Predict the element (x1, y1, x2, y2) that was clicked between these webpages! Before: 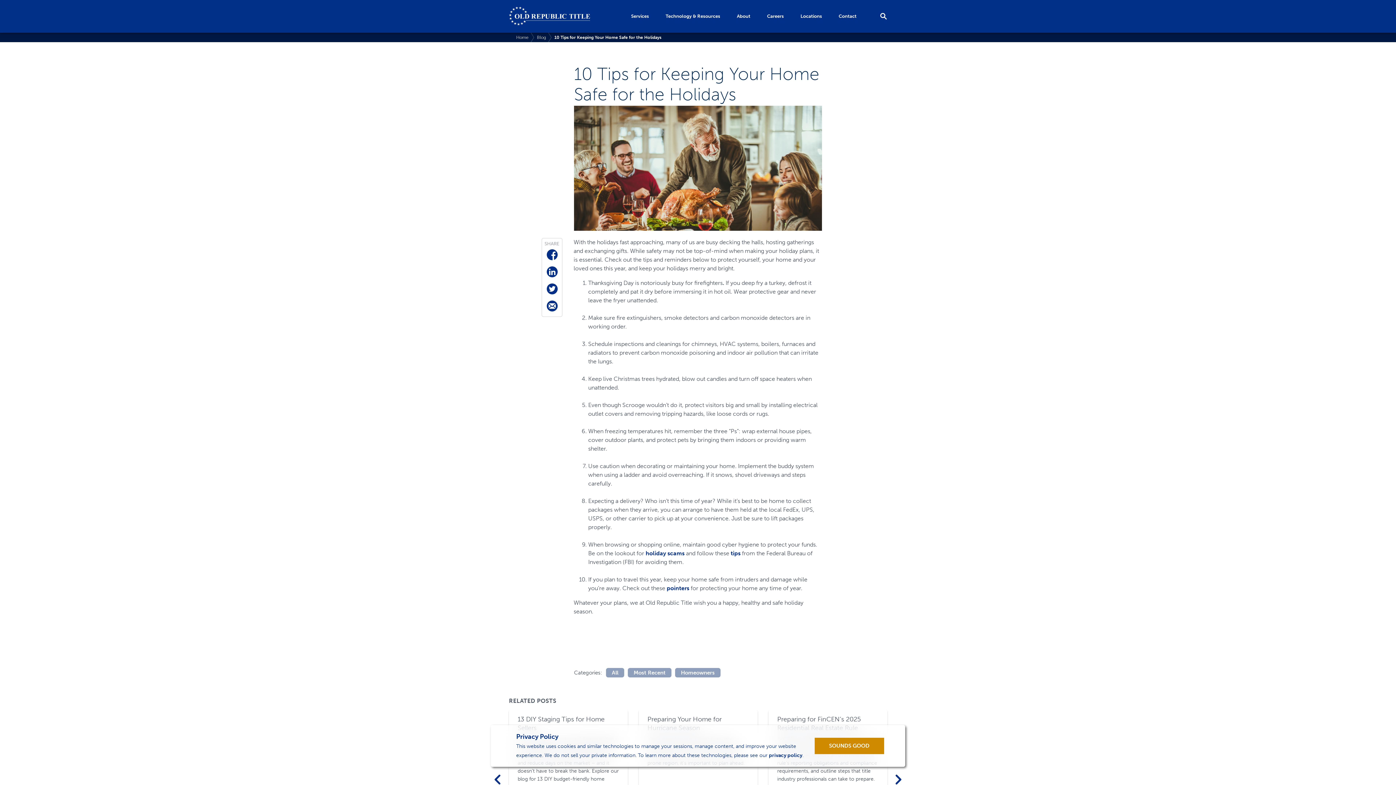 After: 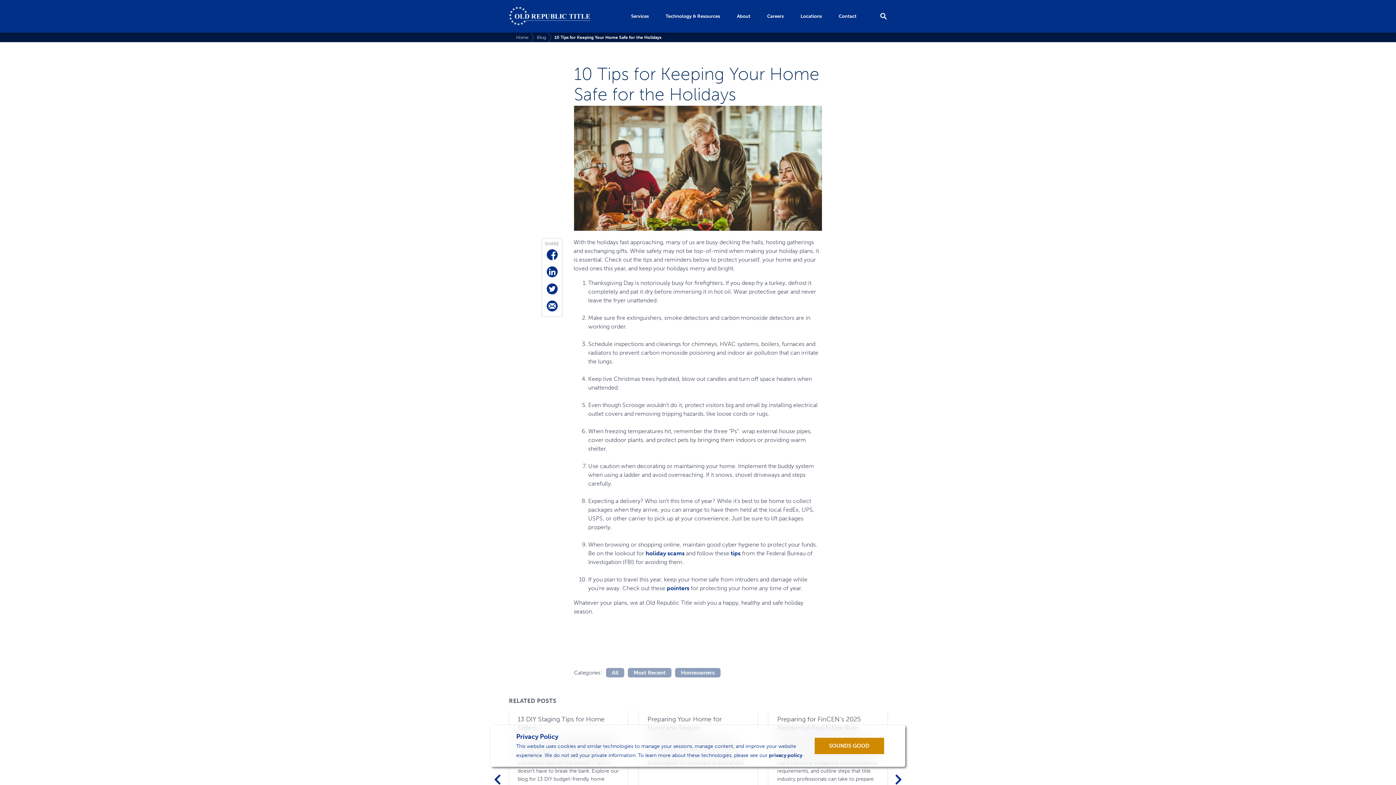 Action: bbox: (544, 257, 557, 264) label:  